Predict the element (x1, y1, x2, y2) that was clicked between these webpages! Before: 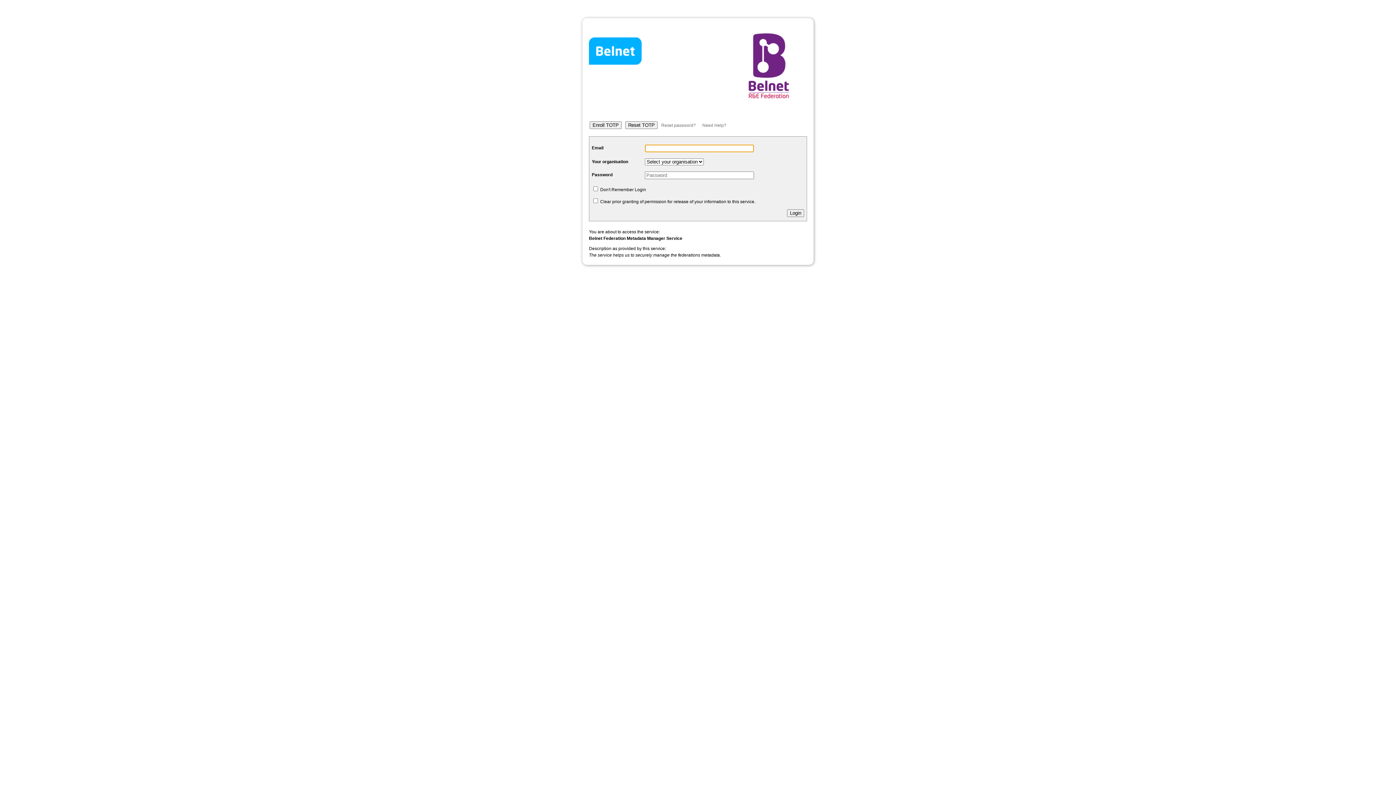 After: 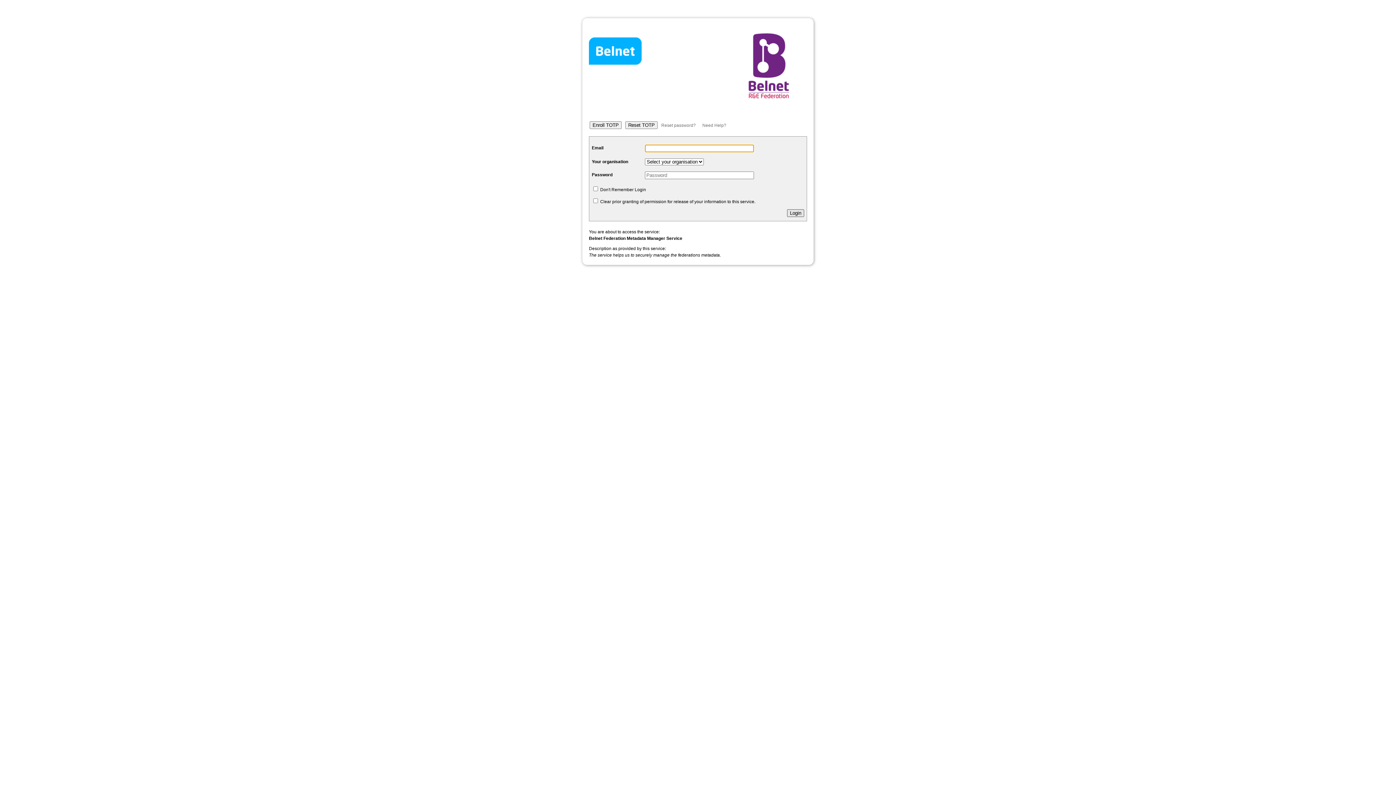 Action: label: Login bbox: (787, 209, 804, 217)